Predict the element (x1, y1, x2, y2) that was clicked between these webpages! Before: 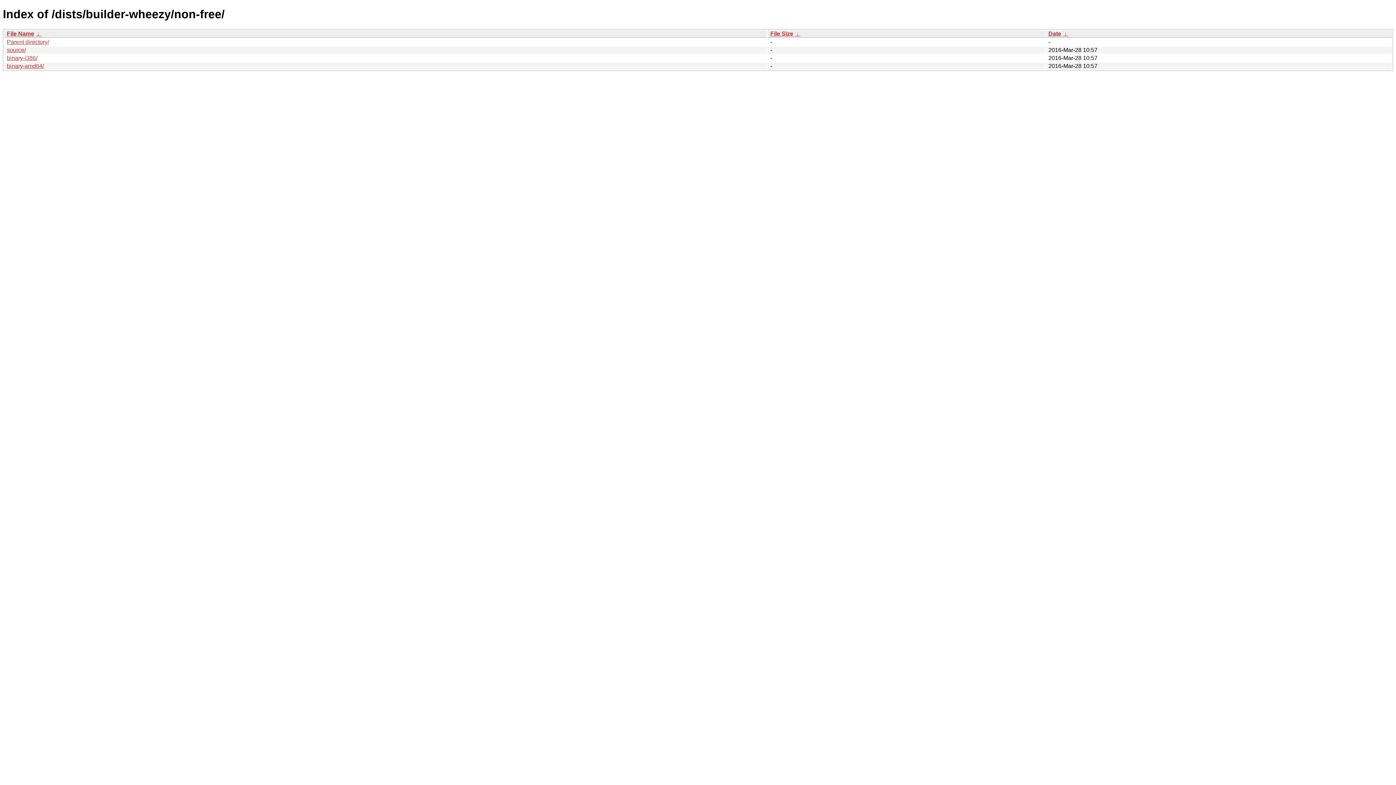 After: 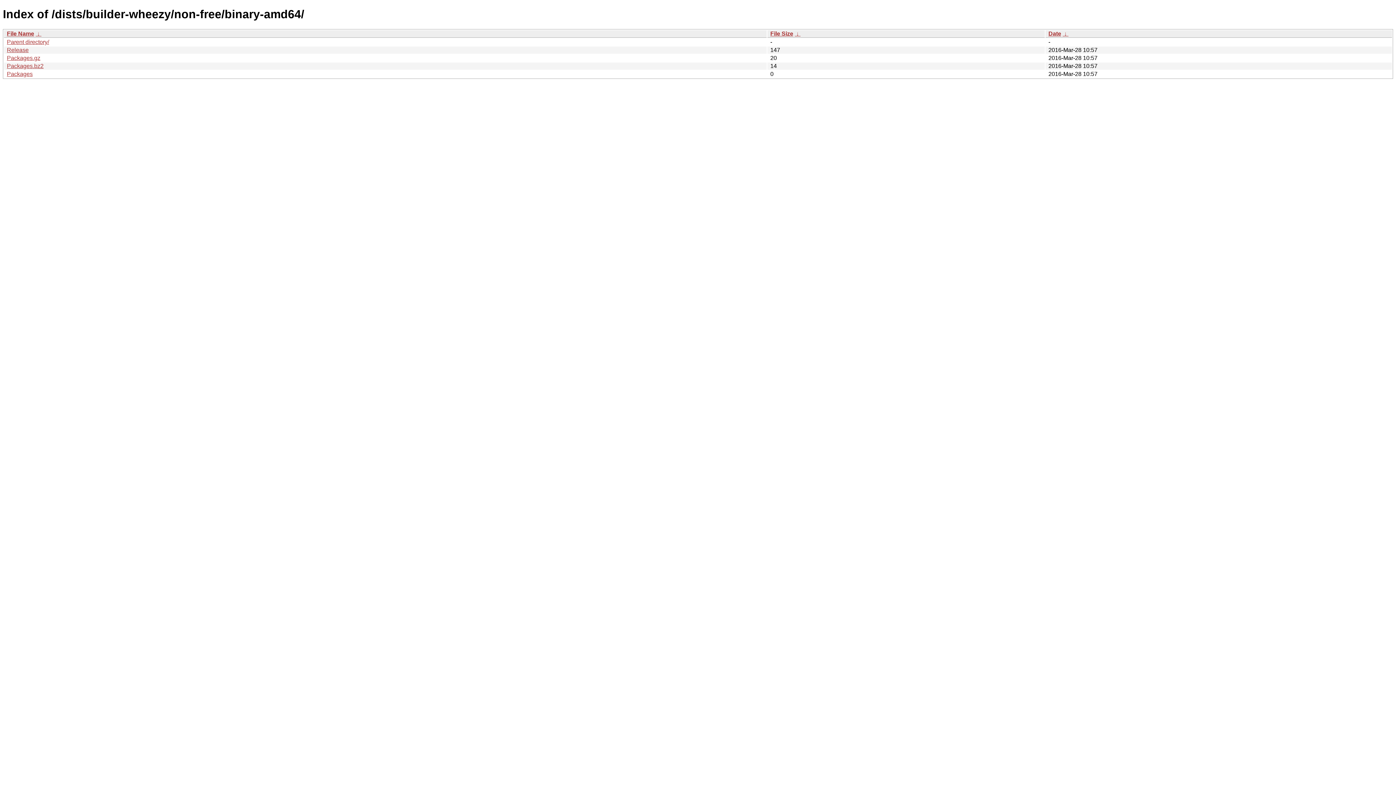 Action: bbox: (6, 62, 44, 69) label: binary-amd64/